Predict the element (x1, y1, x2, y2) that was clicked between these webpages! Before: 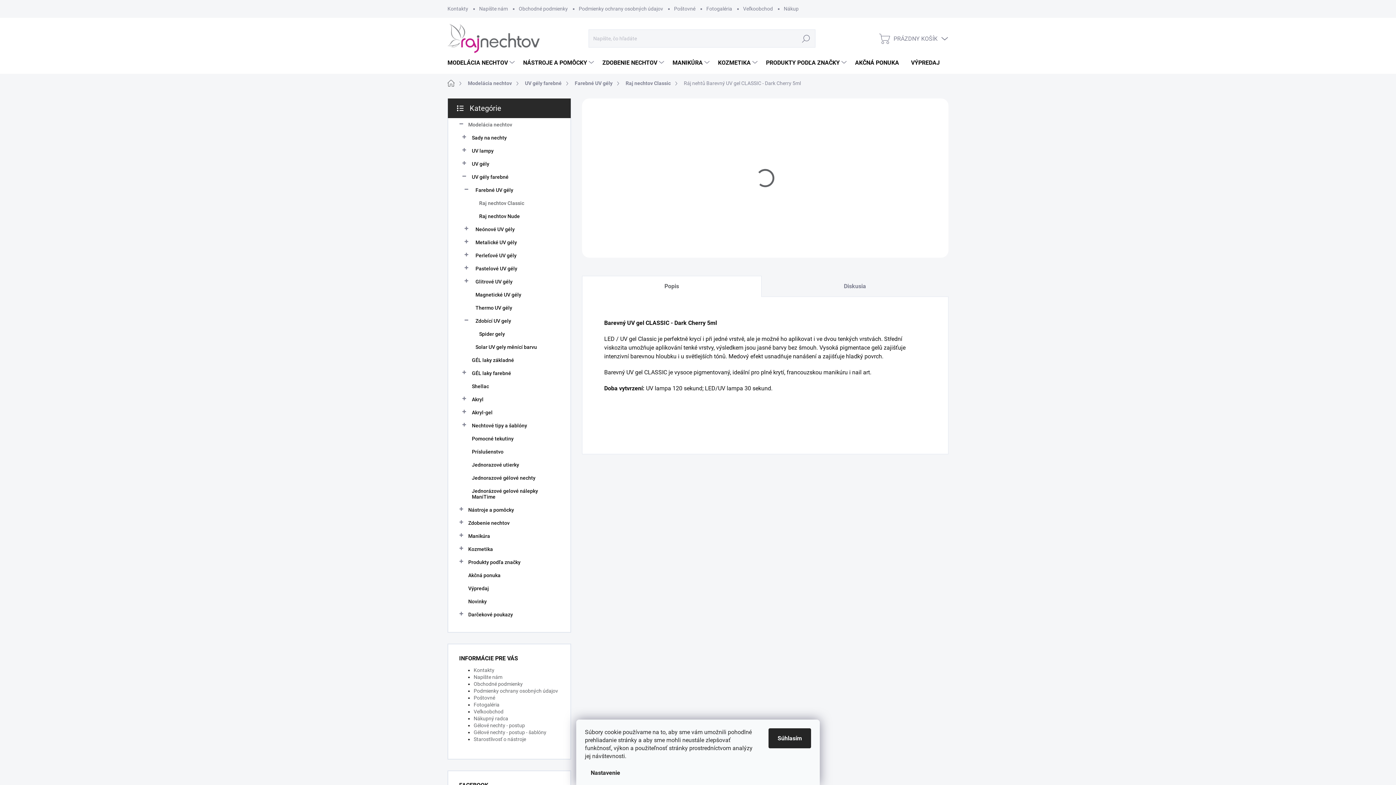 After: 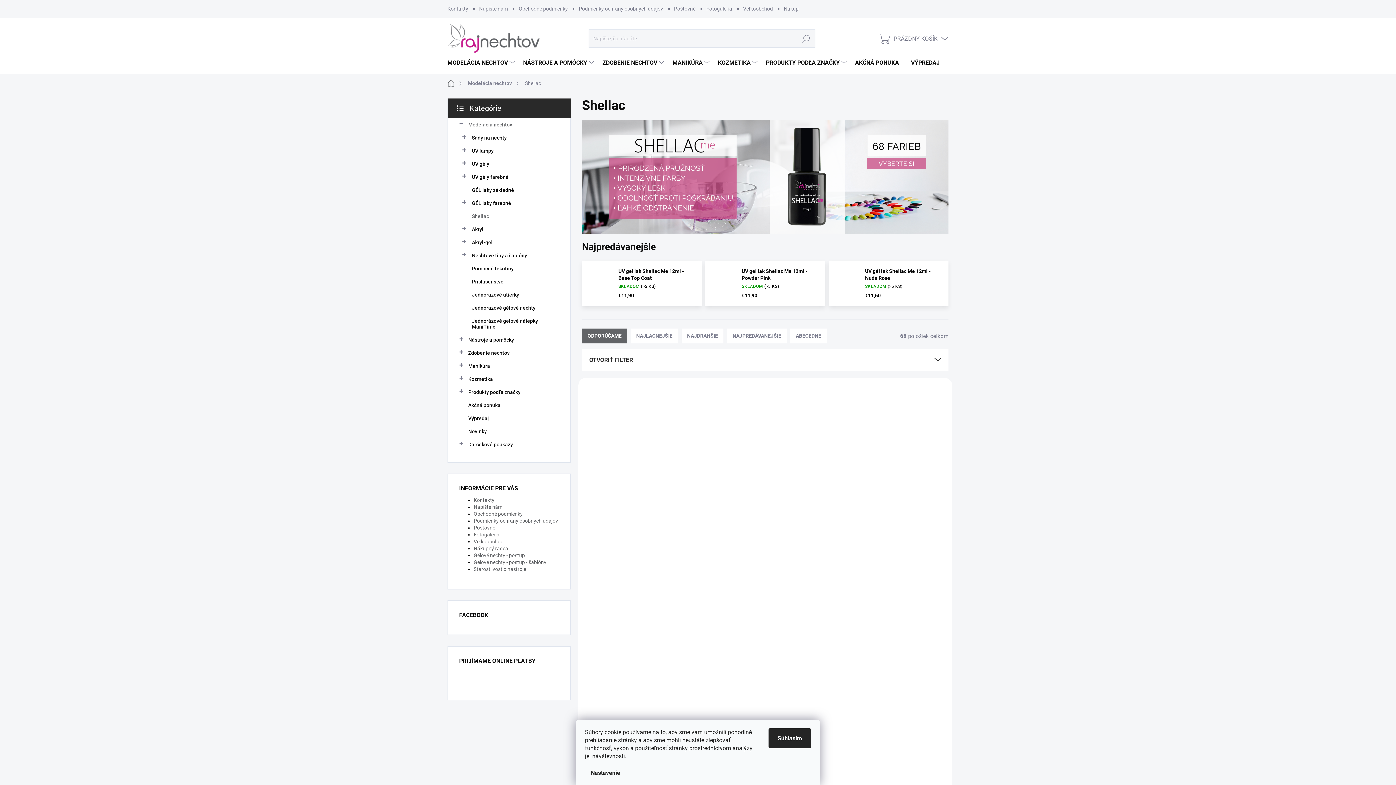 Action: bbox: (459, 380, 559, 393) label: Shellac